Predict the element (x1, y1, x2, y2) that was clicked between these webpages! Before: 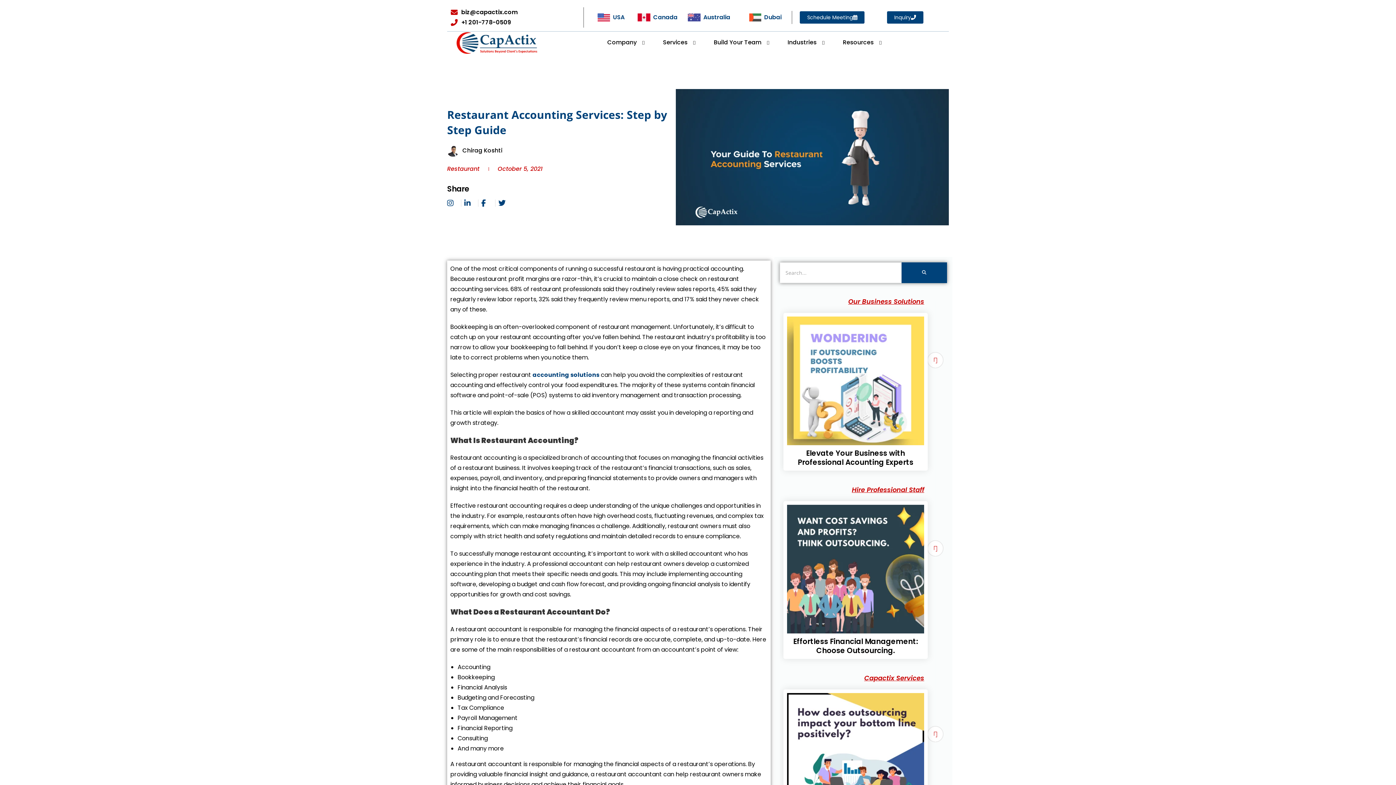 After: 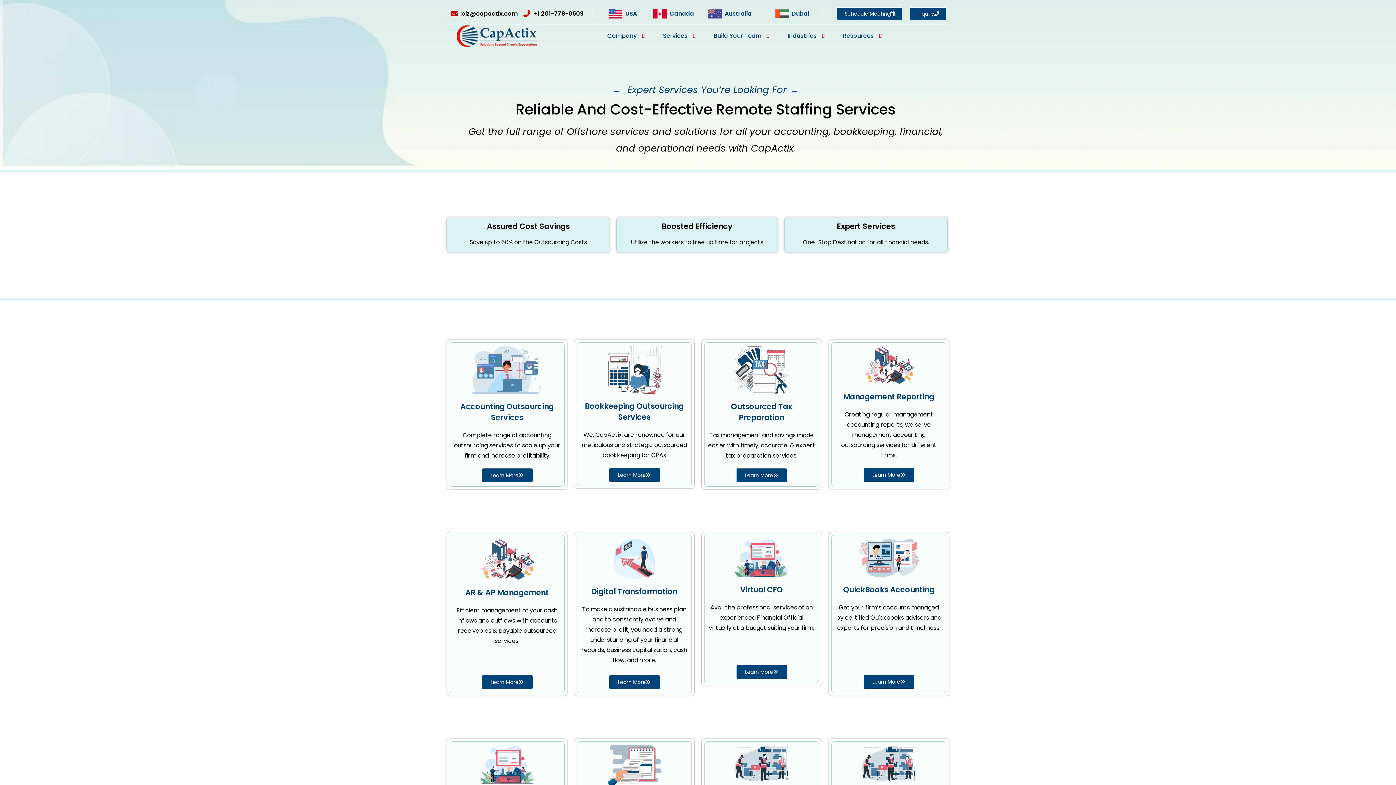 Action: bbox: (657, 34, 708, 51) label: Services